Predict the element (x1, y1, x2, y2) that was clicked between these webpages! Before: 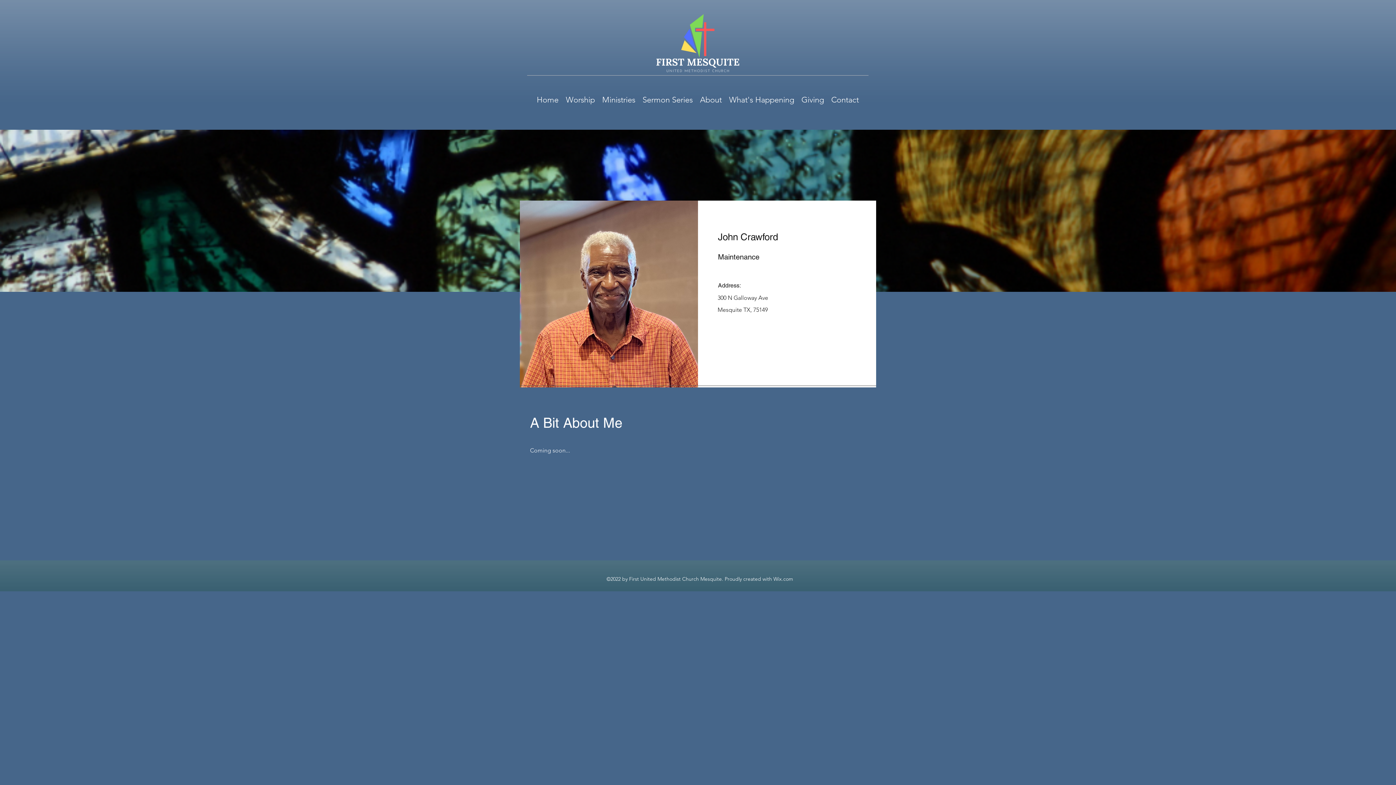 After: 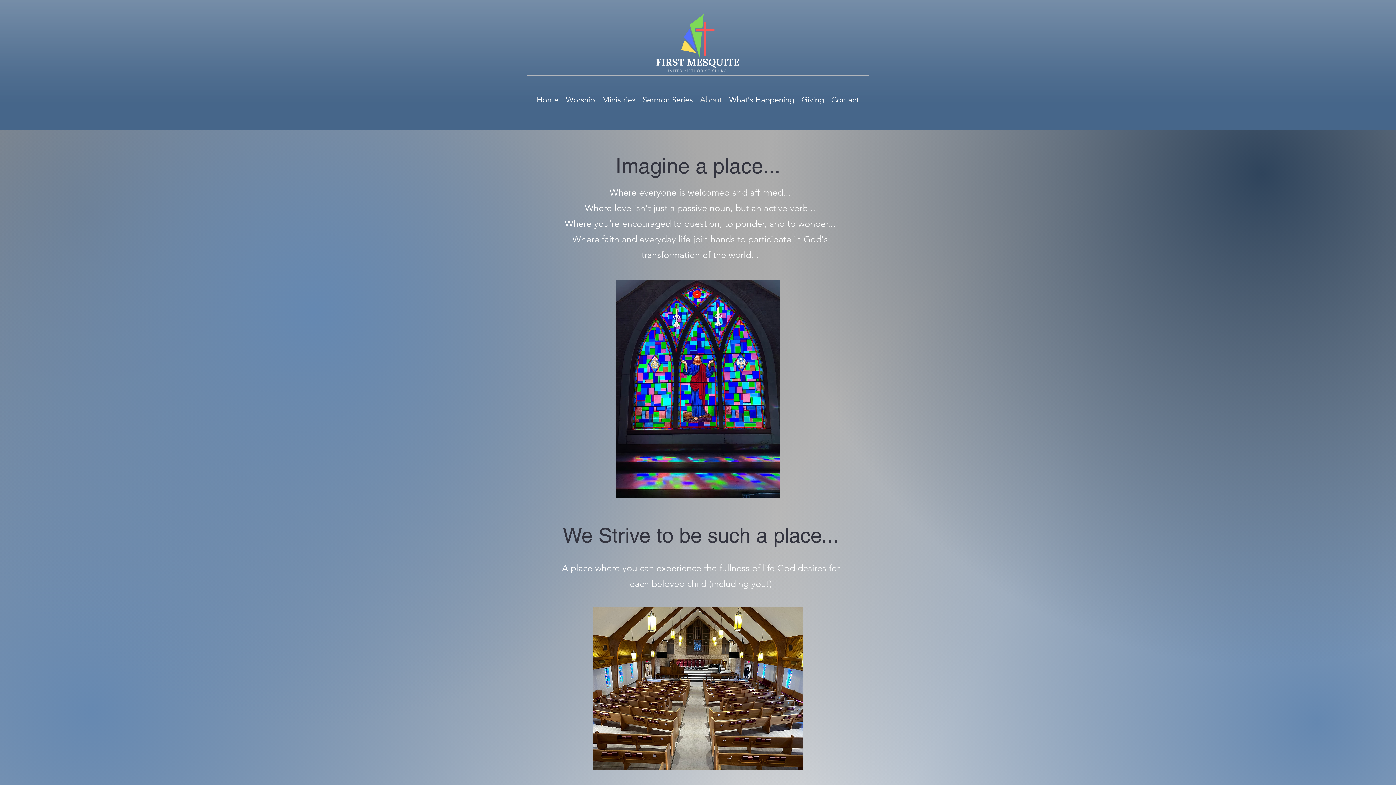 Action: bbox: (696, 81, 725, 118) label: About